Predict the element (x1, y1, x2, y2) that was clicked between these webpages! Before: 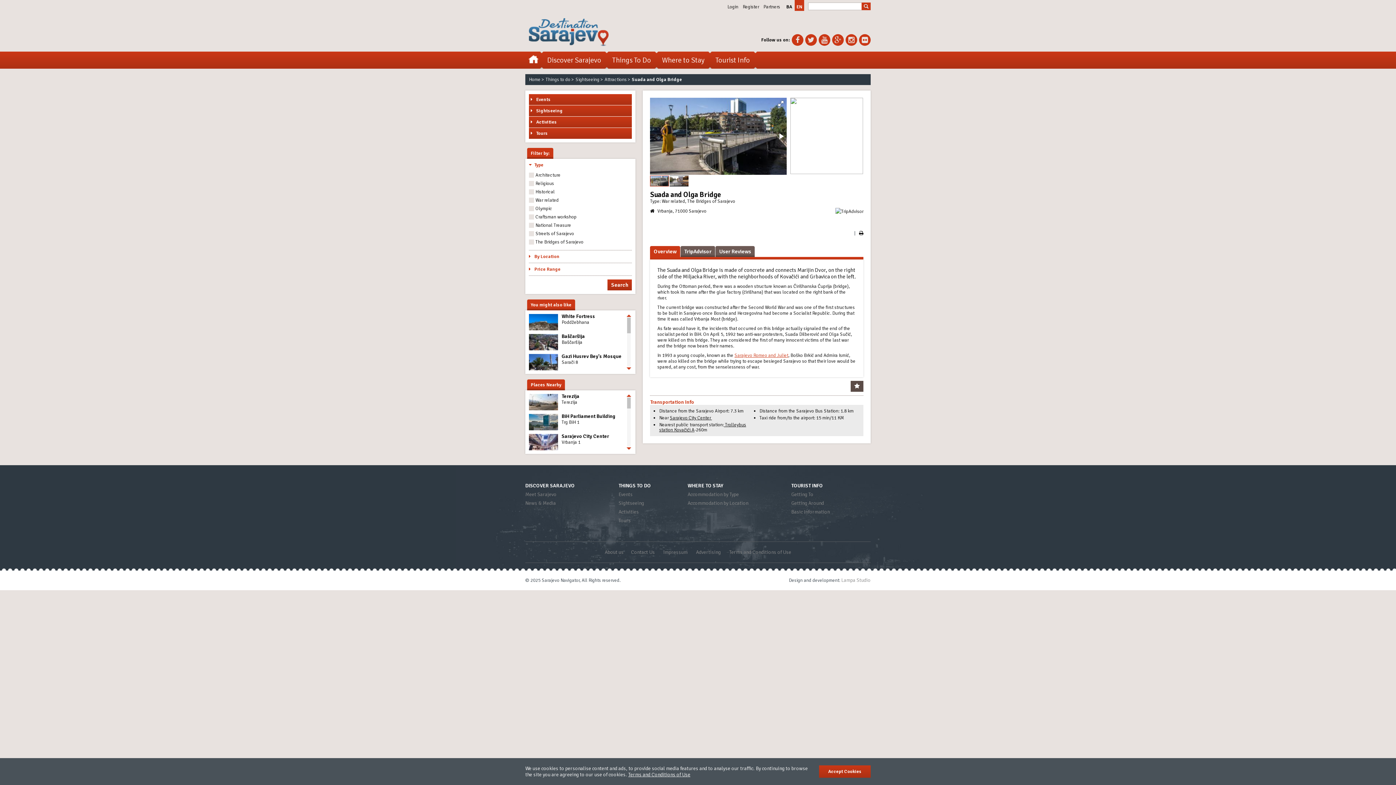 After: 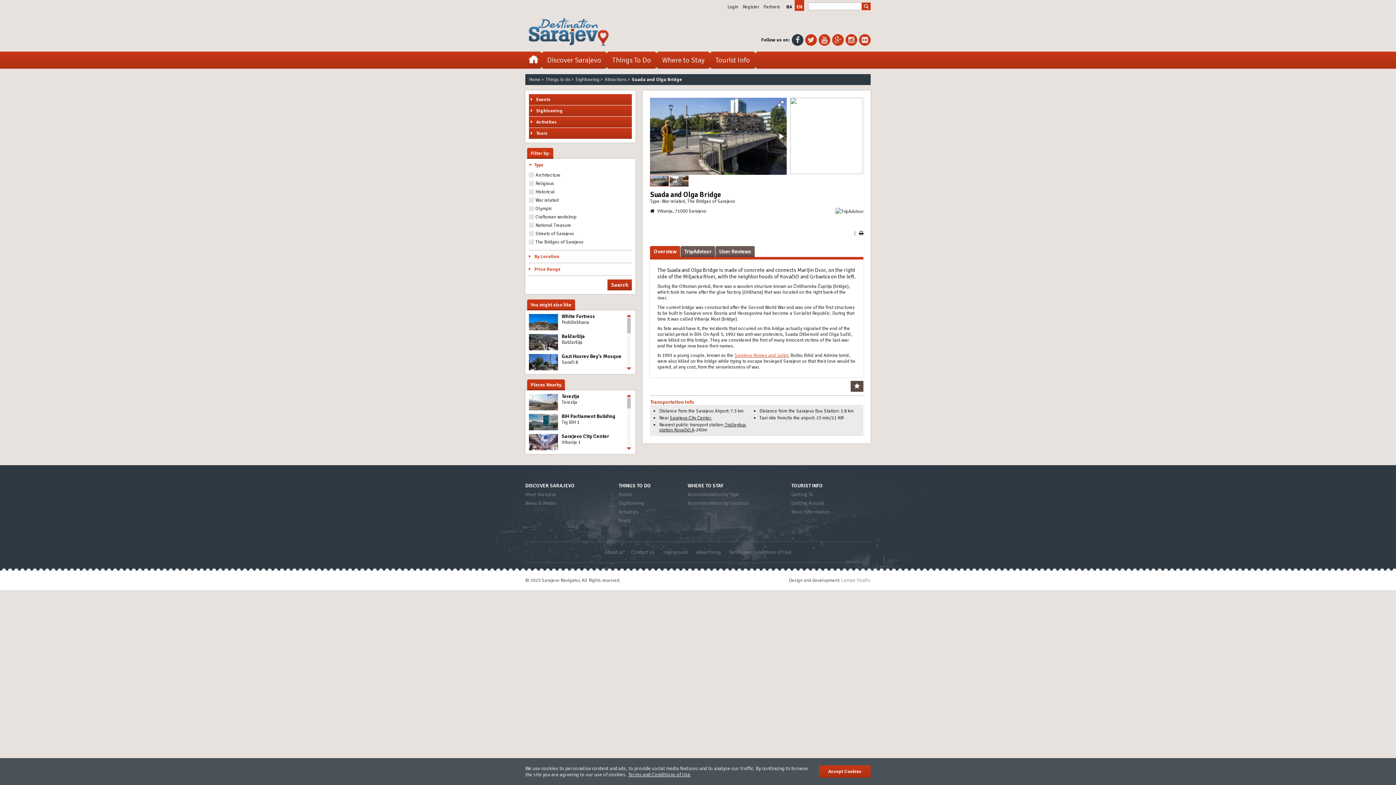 Action: label: Facebook bbox: (792, 34, 803, 45)